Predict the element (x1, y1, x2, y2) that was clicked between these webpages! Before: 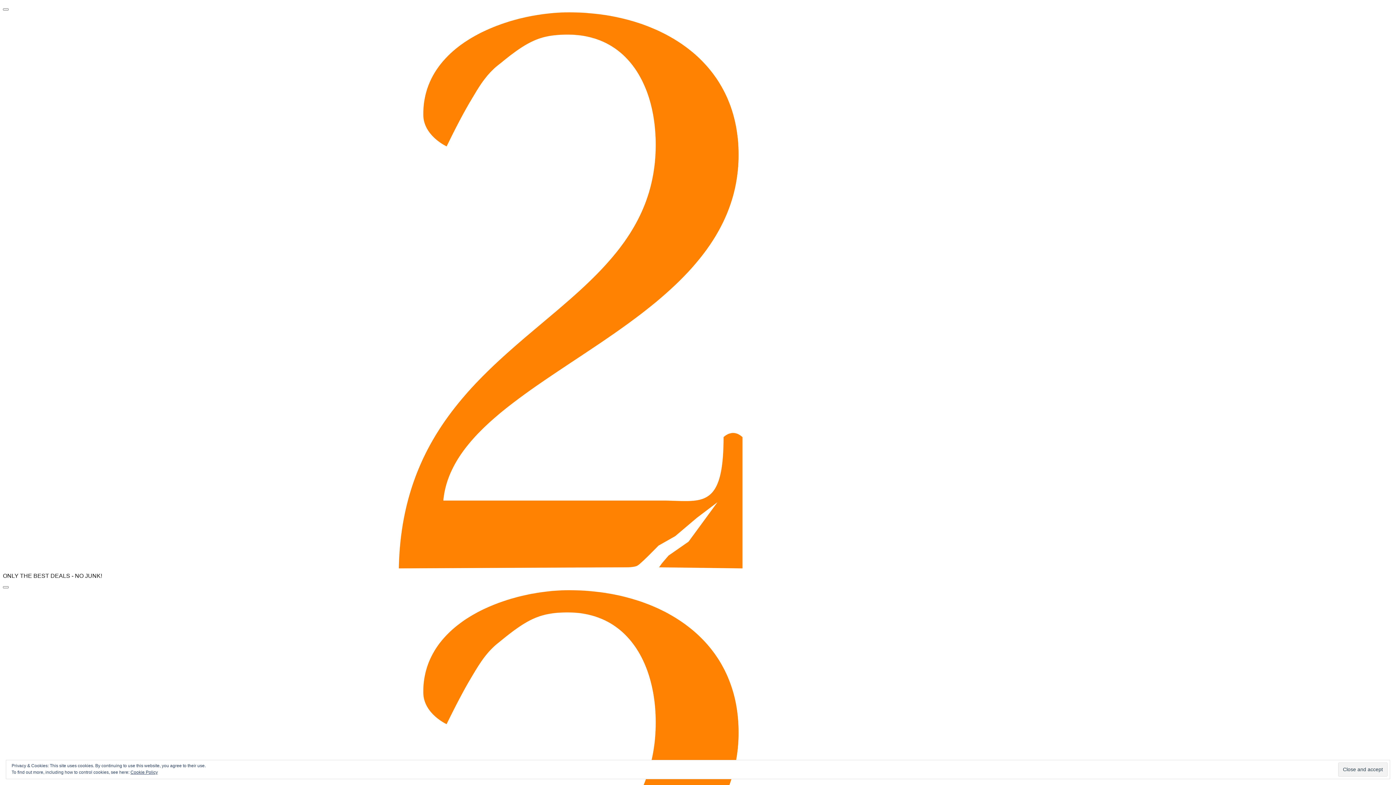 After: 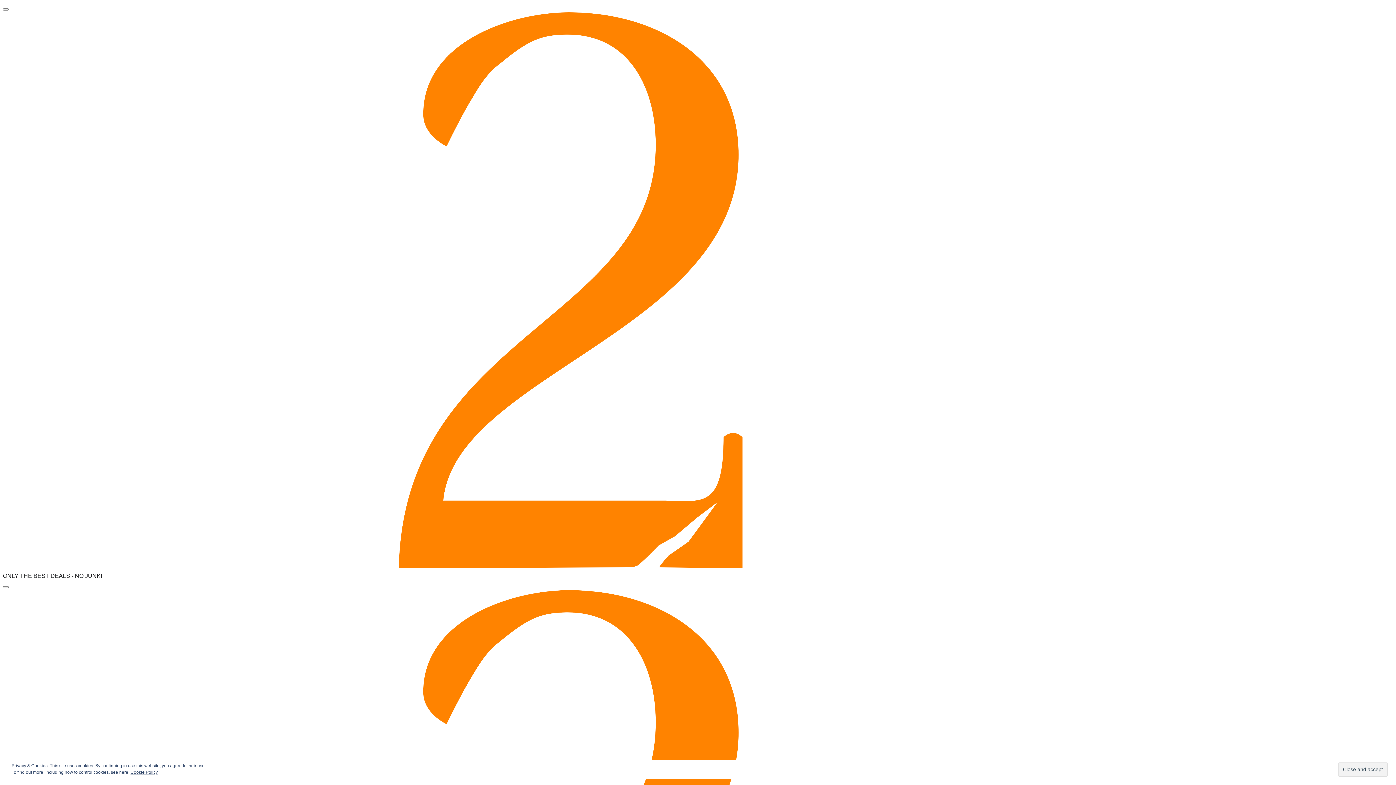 Action: bbox: (2, 563, 1393, 569)